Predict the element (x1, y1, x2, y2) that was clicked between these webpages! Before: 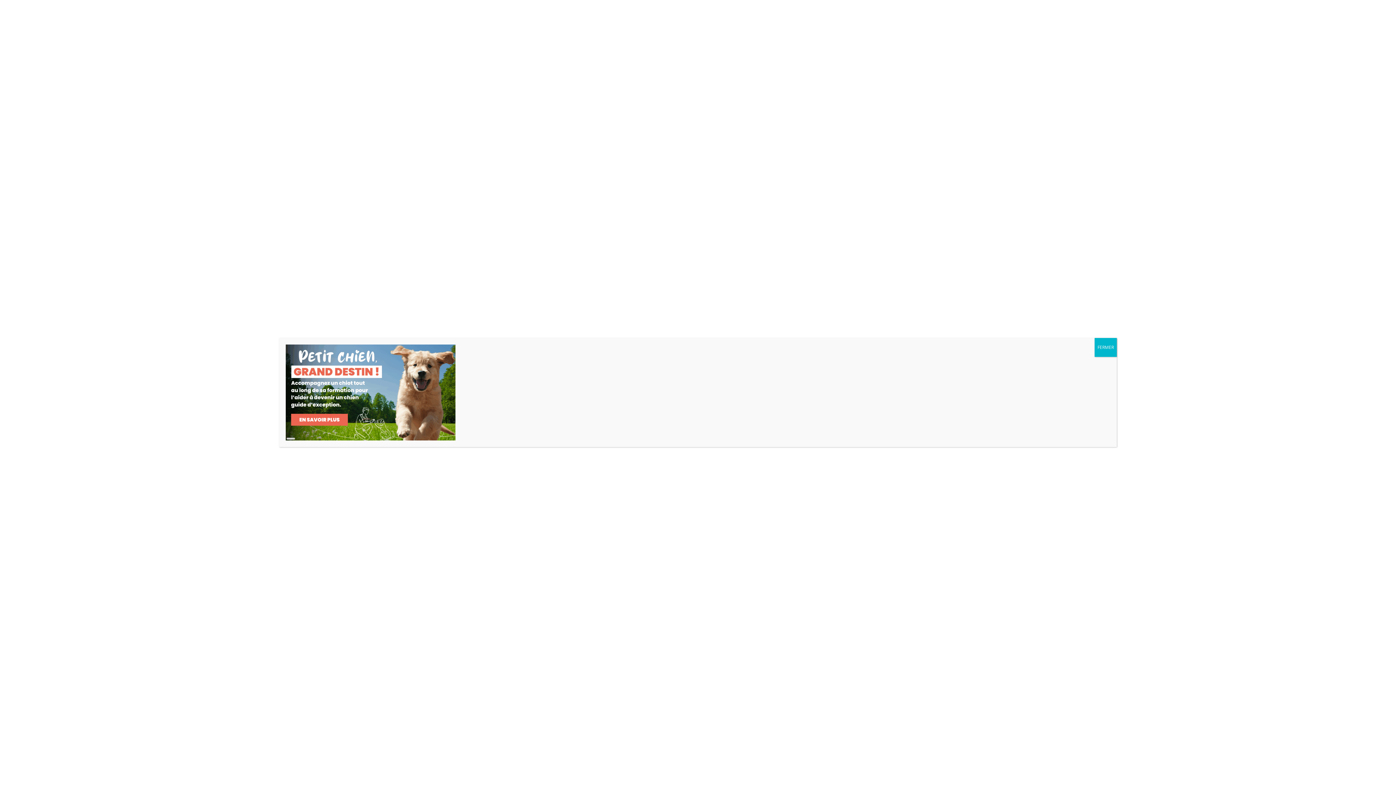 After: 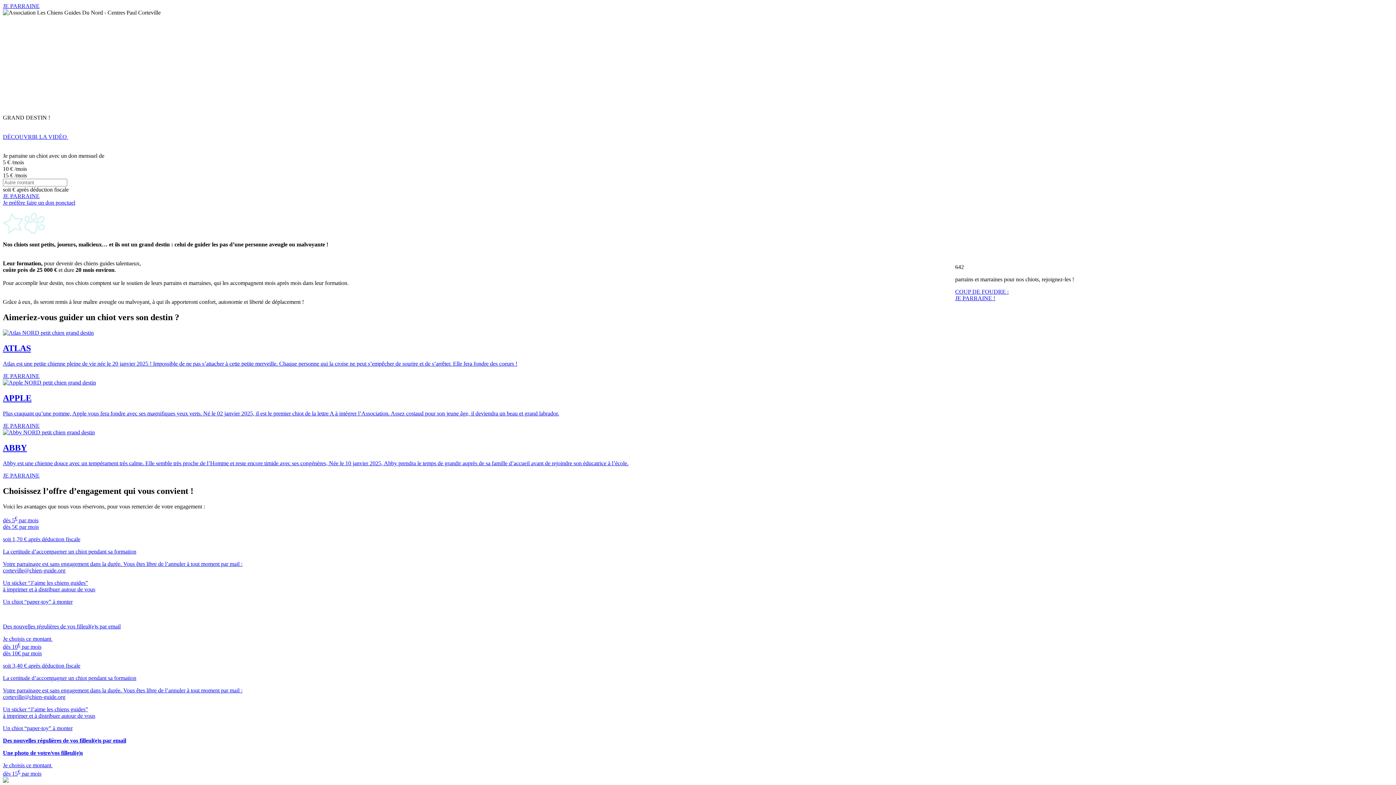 Action: label: Long Description bbox: (286, 437, 295, 439)